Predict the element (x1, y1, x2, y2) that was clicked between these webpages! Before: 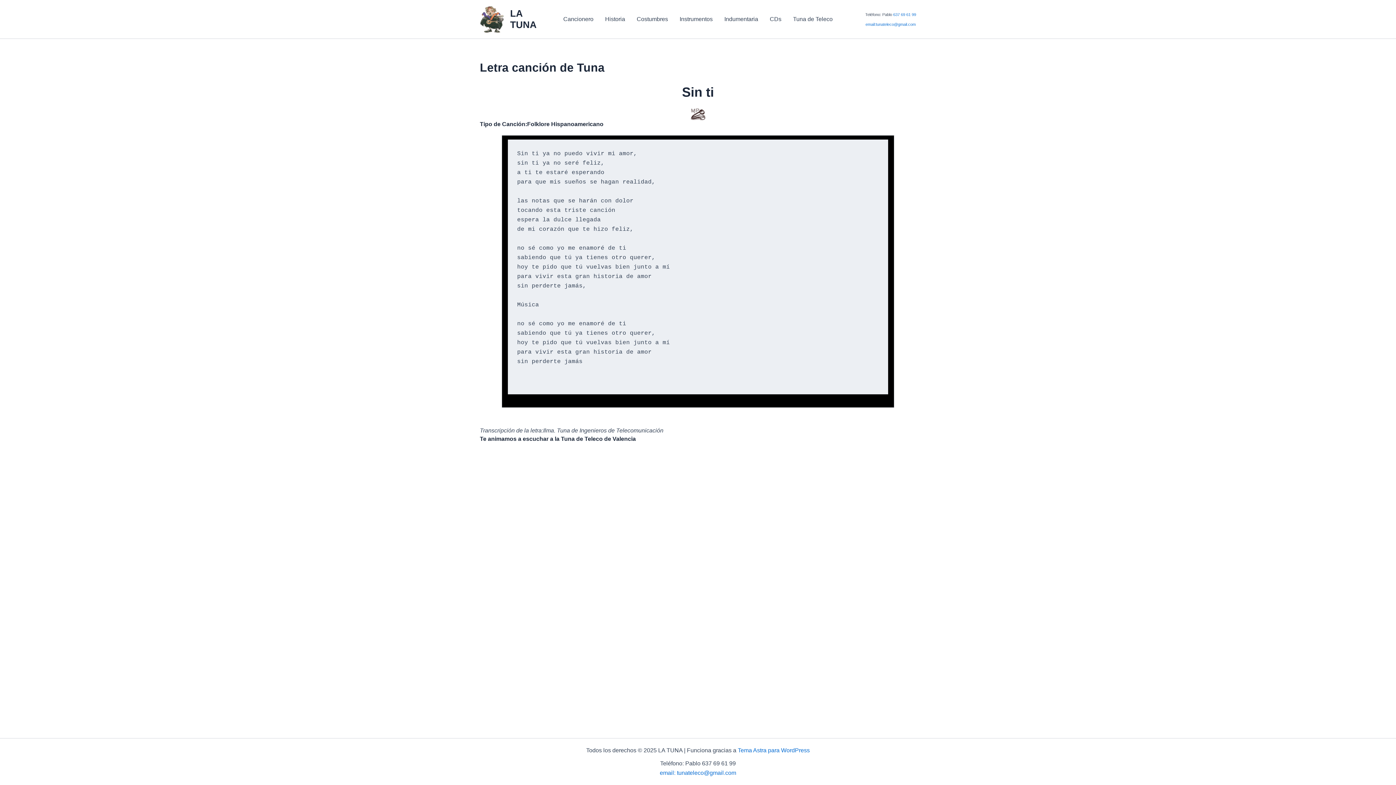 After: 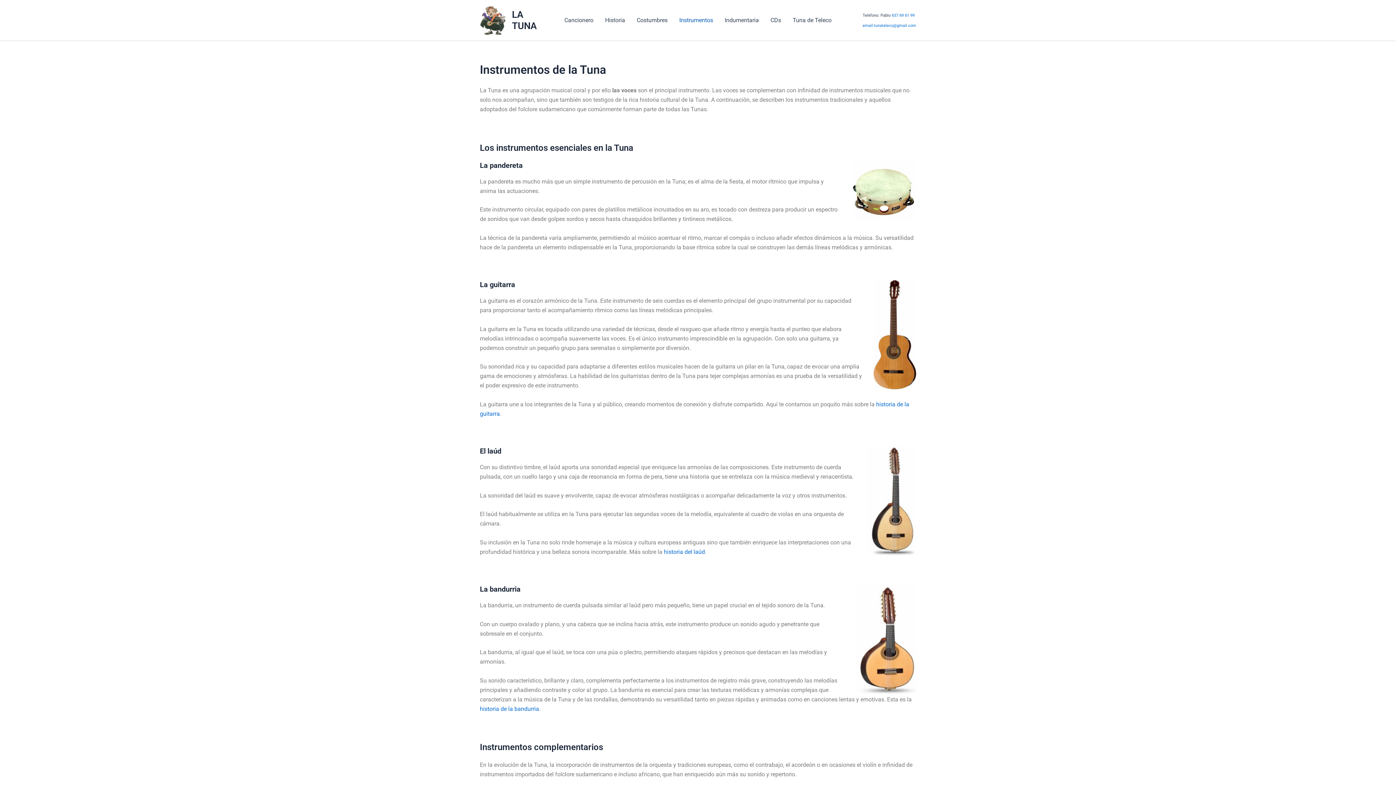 Action: bbox: (674, 4, 718, 33) label: Instrumentos